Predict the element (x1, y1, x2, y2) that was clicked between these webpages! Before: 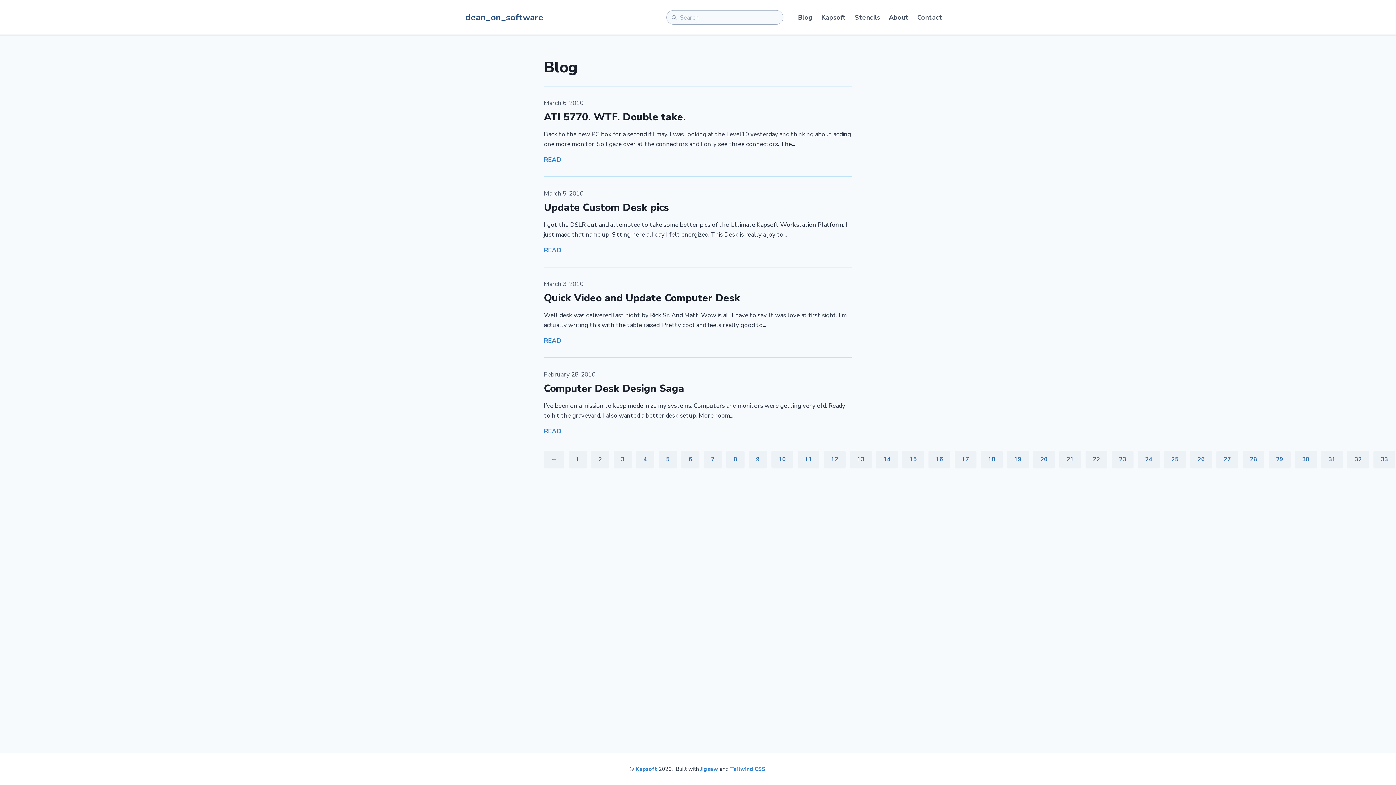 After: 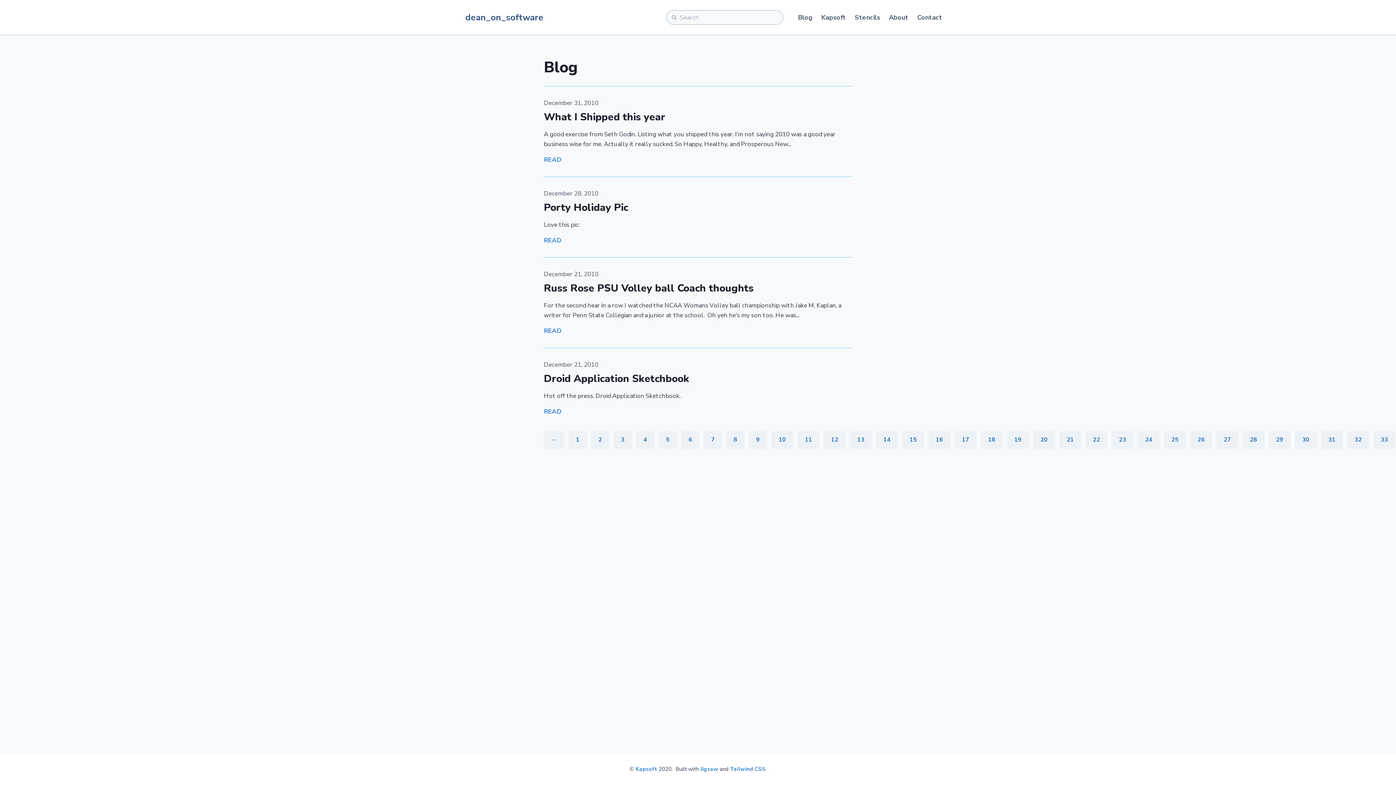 Action: label: 26 bbox: (1190, 450, 1212, 468)